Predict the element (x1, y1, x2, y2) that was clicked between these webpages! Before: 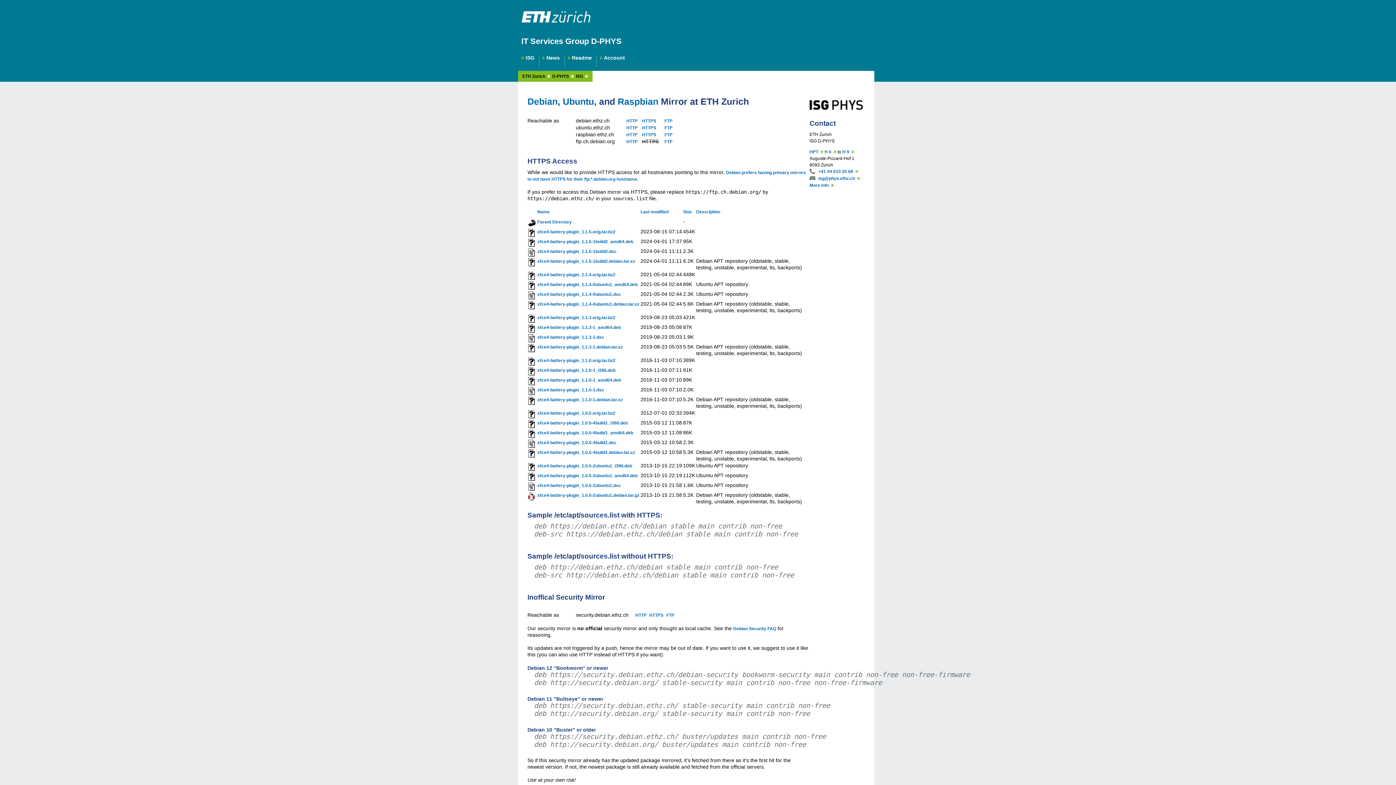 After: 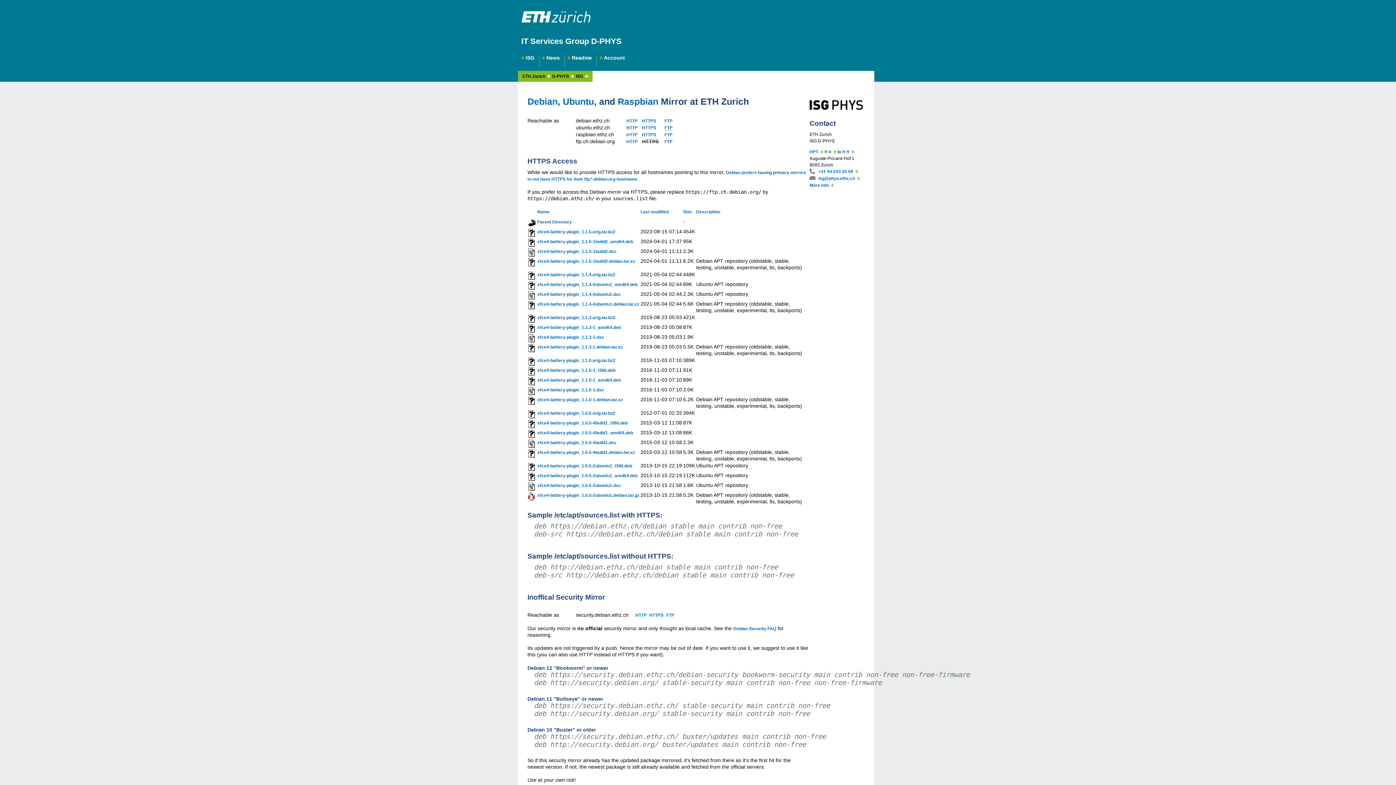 Action: bbox: (664, 125, 672, 130) label: FTP